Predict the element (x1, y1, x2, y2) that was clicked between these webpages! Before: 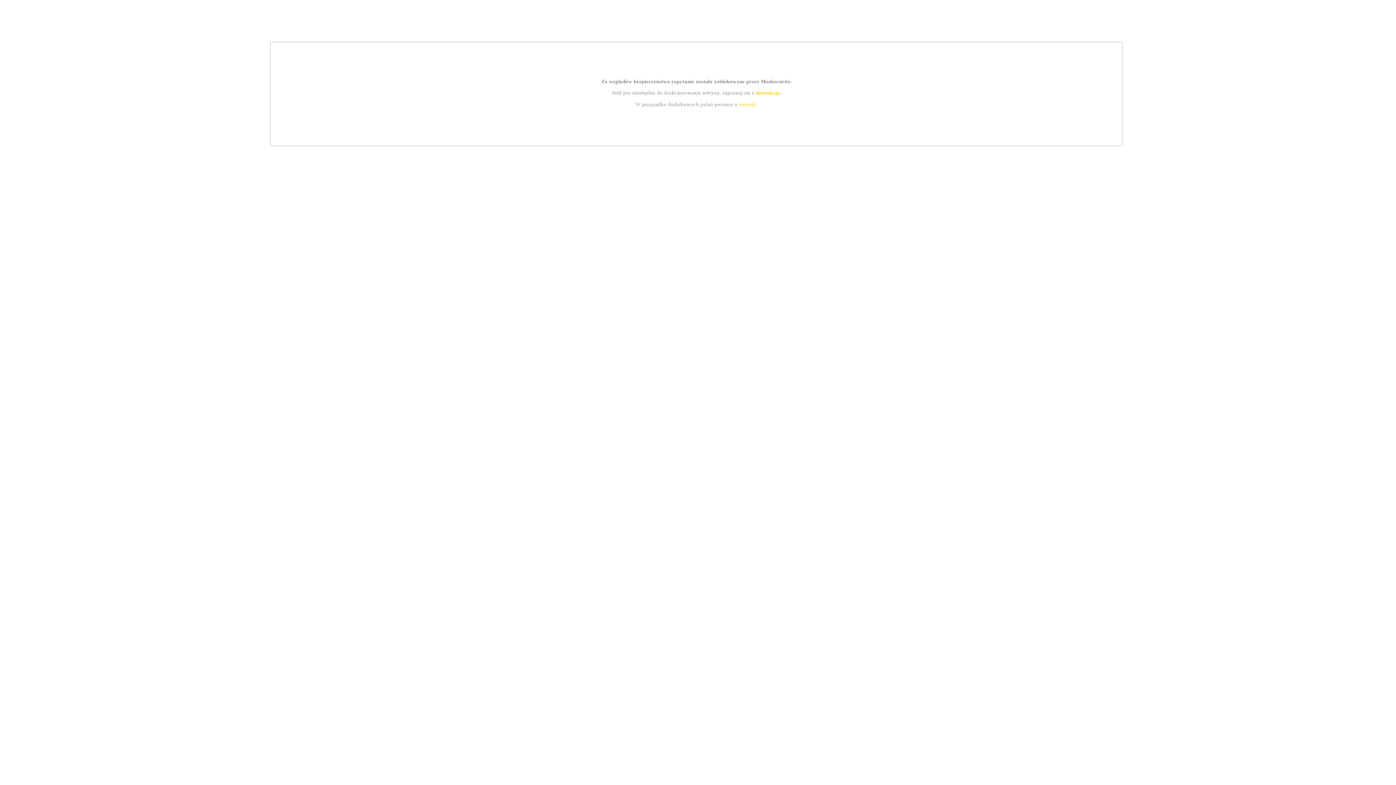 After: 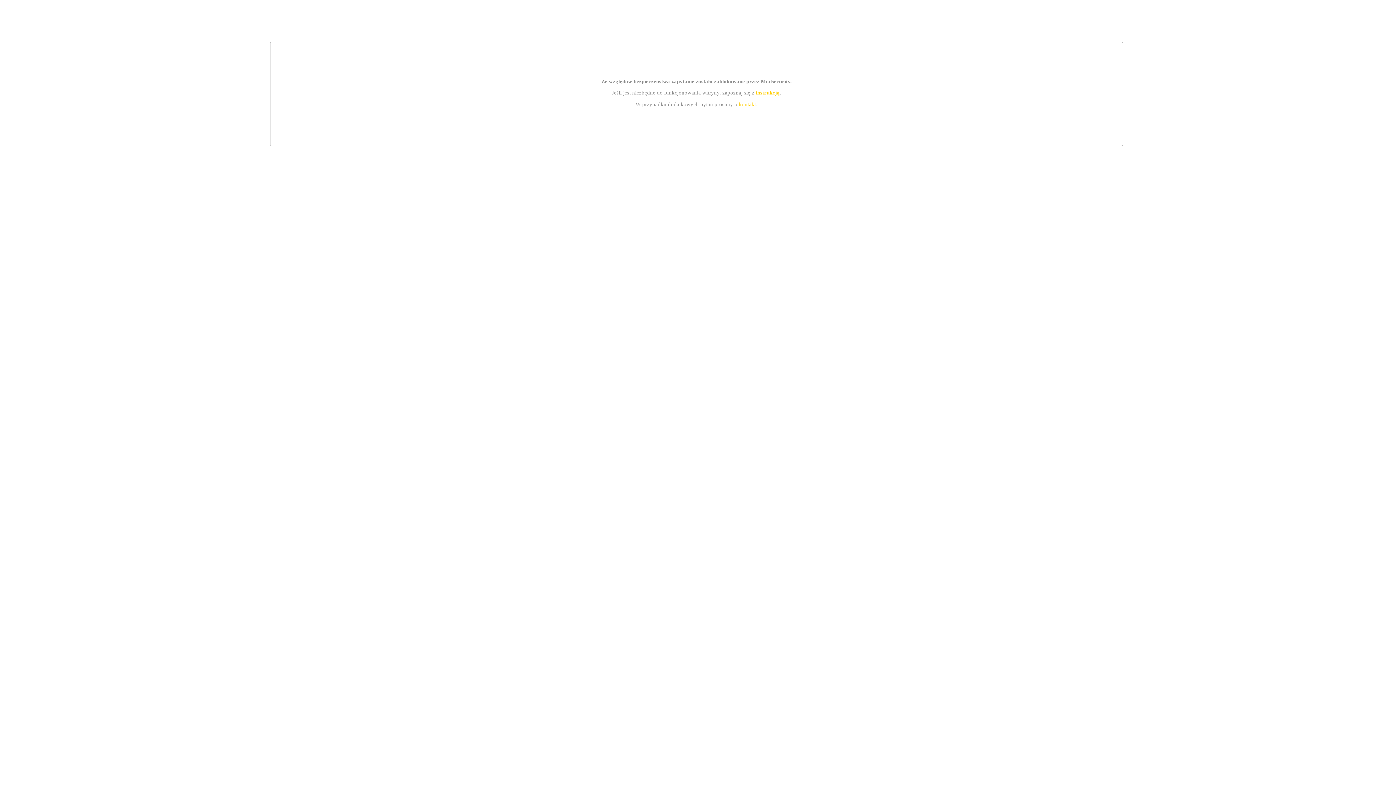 Action: label: instrukcją bbox: (755, 89, 779, 95)